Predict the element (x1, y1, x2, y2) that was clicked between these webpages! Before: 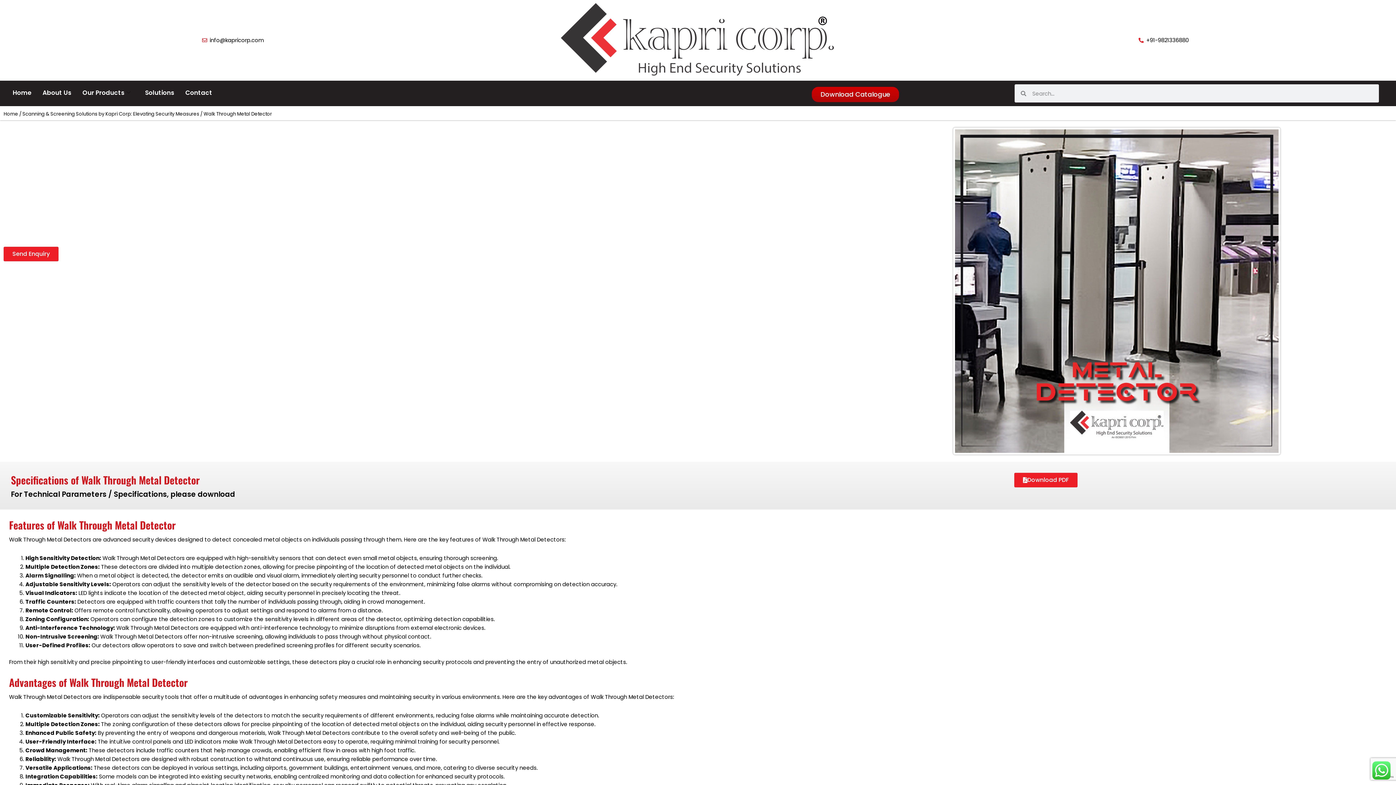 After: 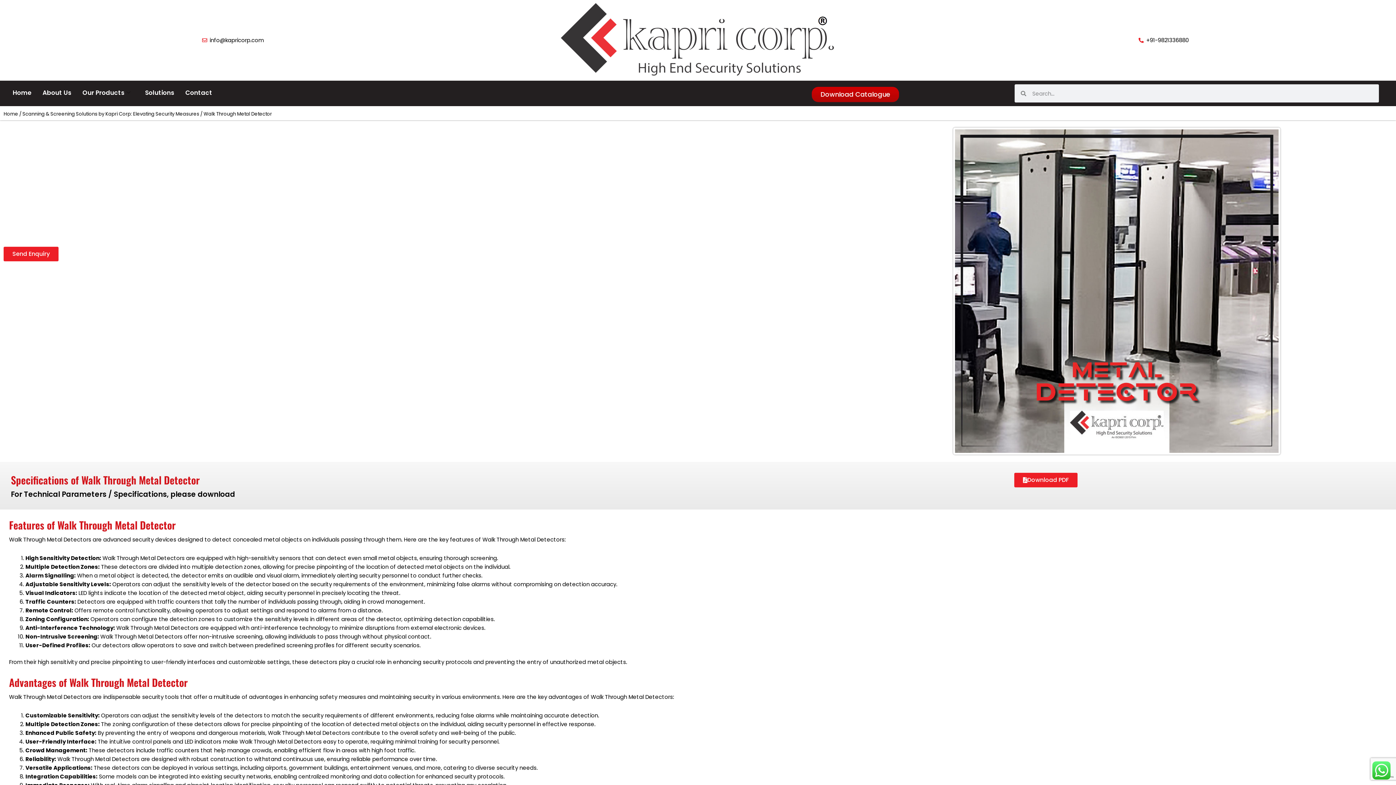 Action: label: info@kapricorp.com bbox: (3, 36, 461, 44)